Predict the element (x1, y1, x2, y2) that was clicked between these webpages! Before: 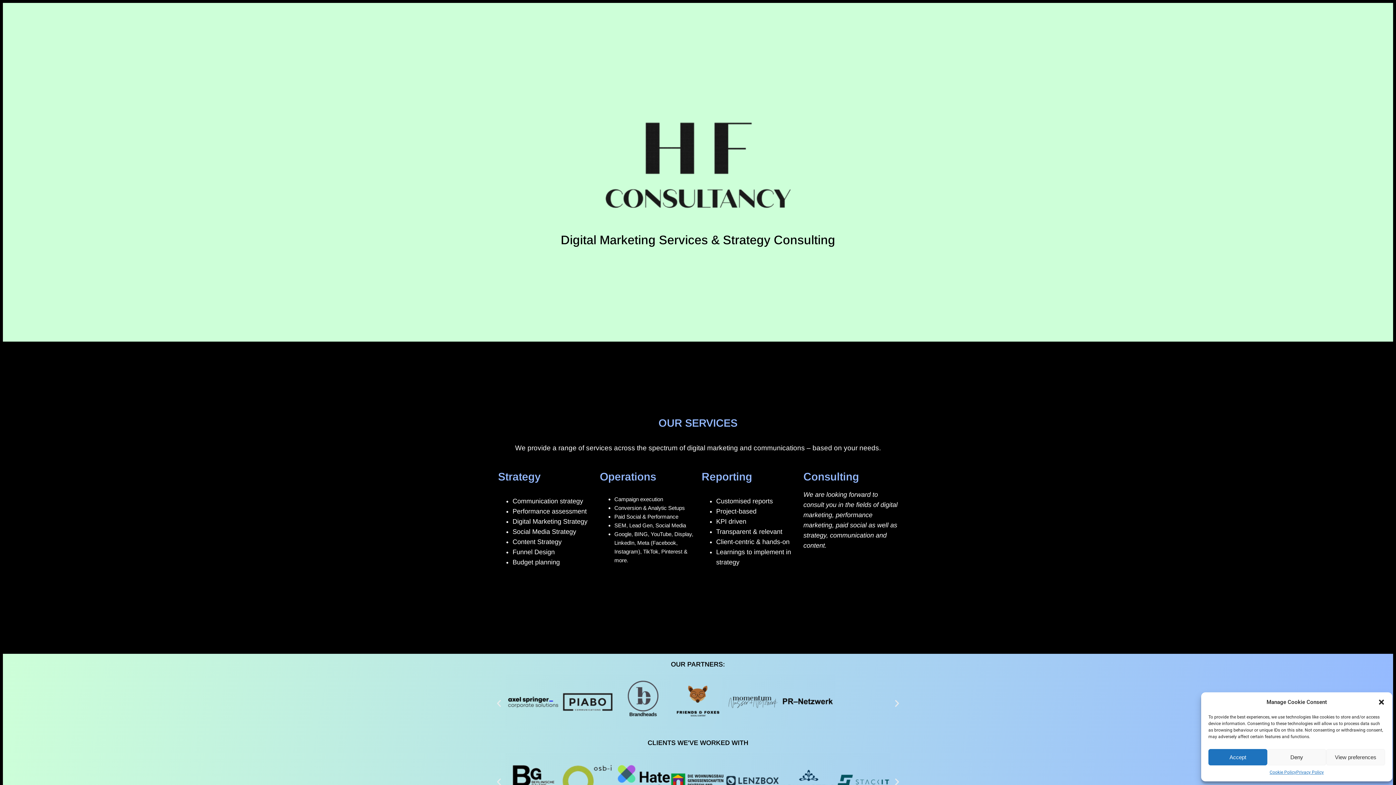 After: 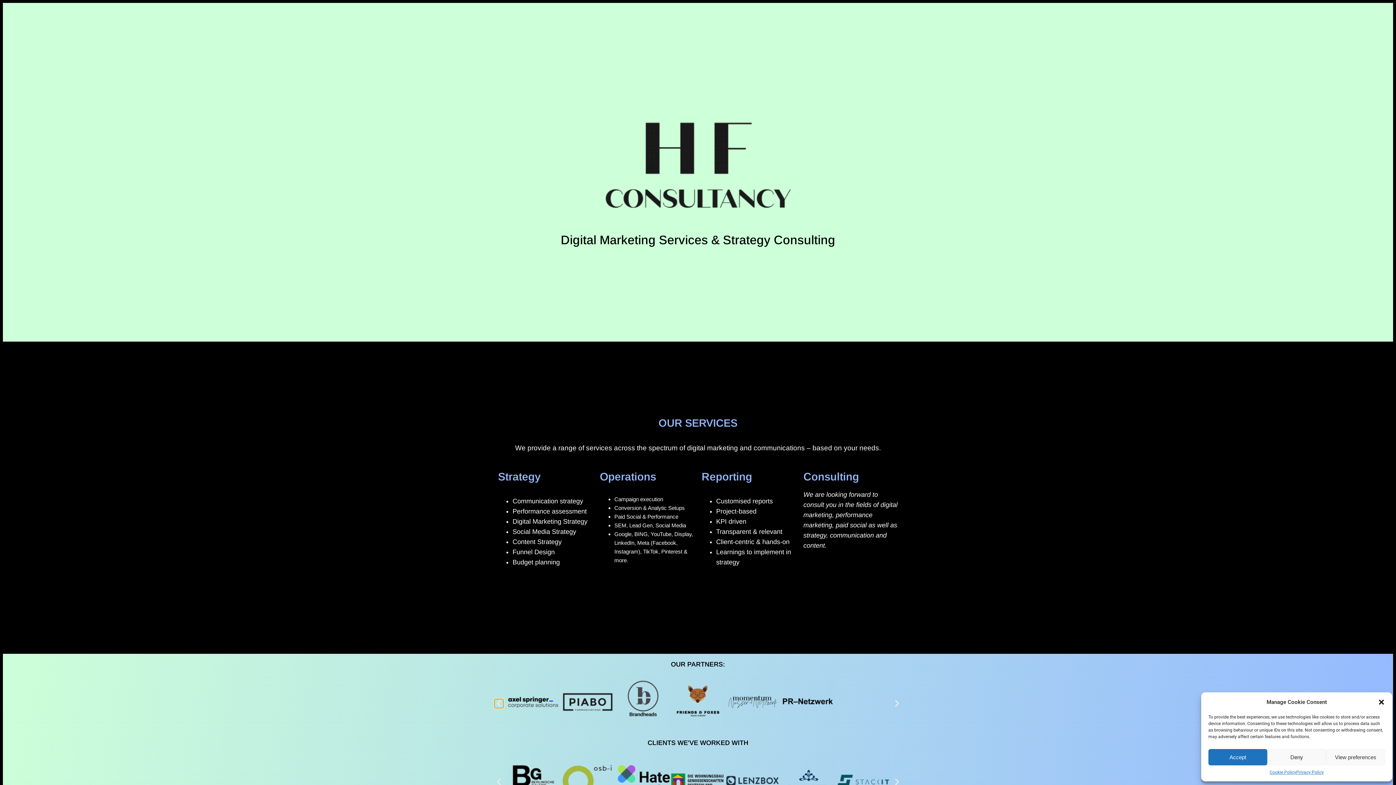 Action: bbox: (494, 699, 503, 708)